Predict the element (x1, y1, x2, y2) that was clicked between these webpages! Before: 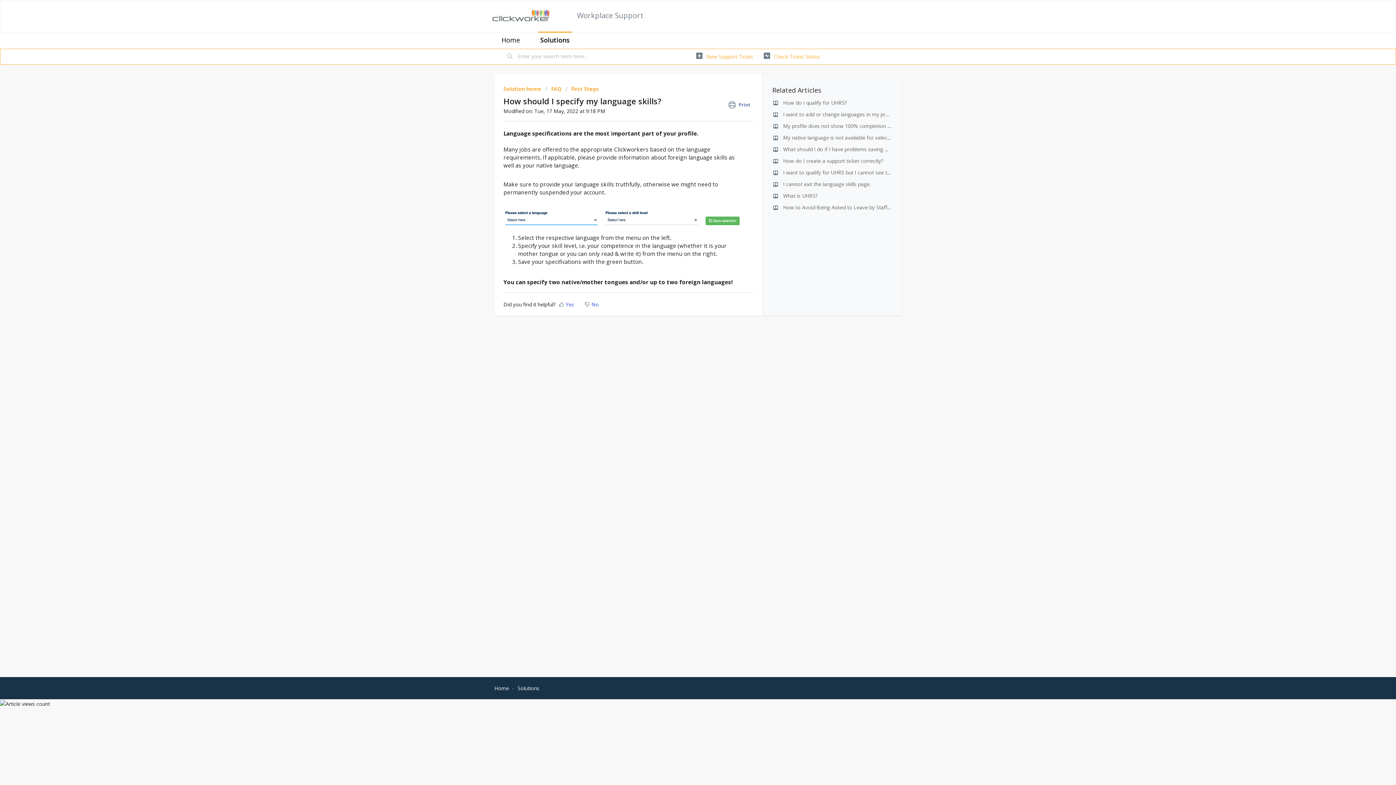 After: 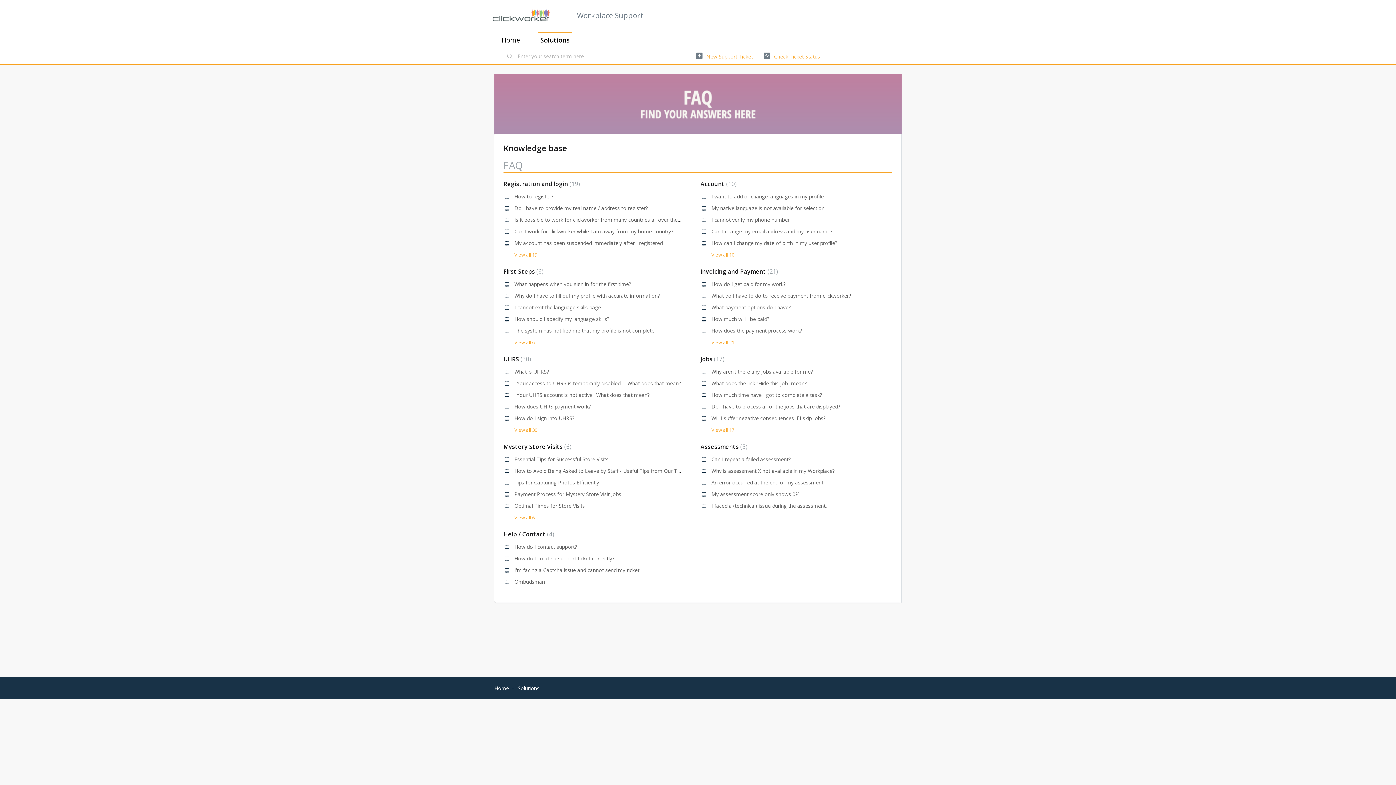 Action: bbox: (517, 685, 539, 692) label: Solutions